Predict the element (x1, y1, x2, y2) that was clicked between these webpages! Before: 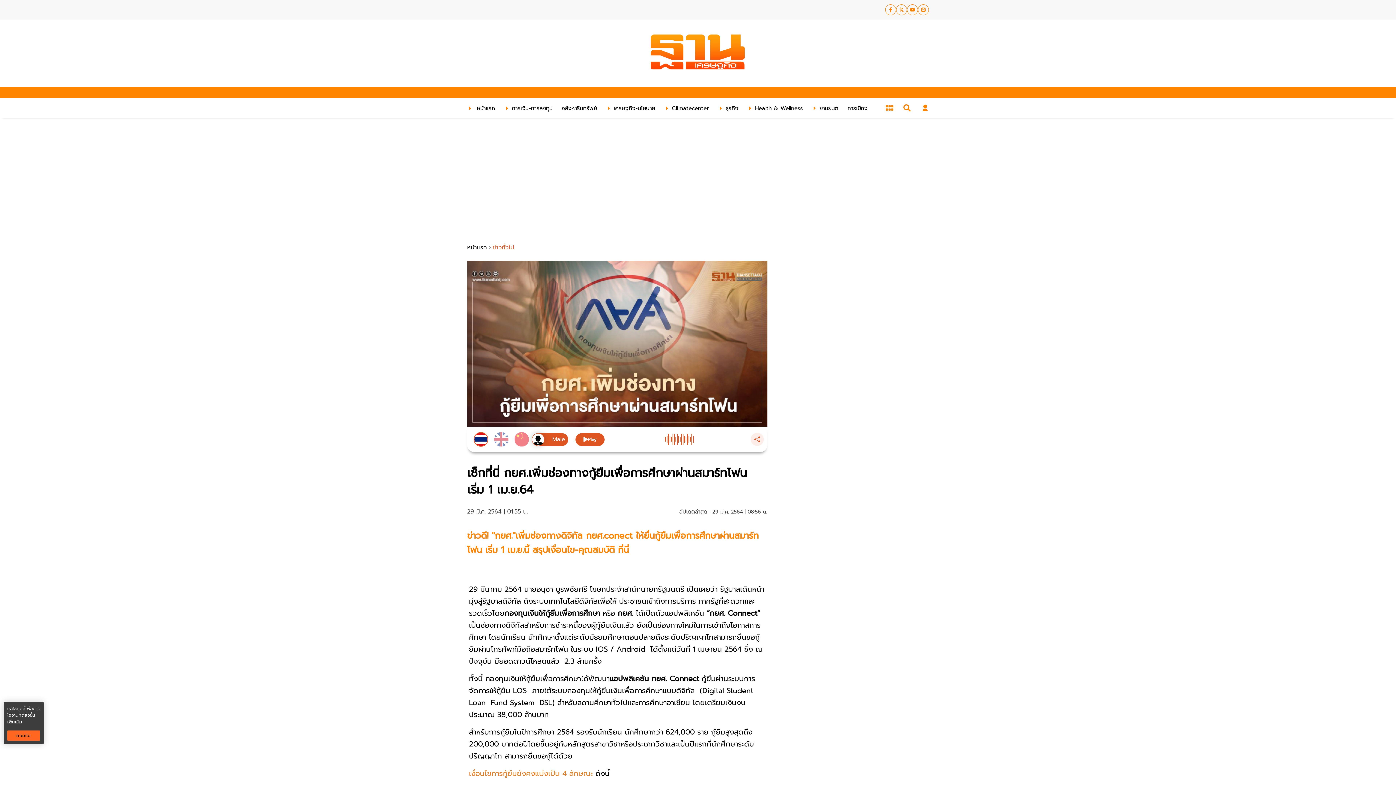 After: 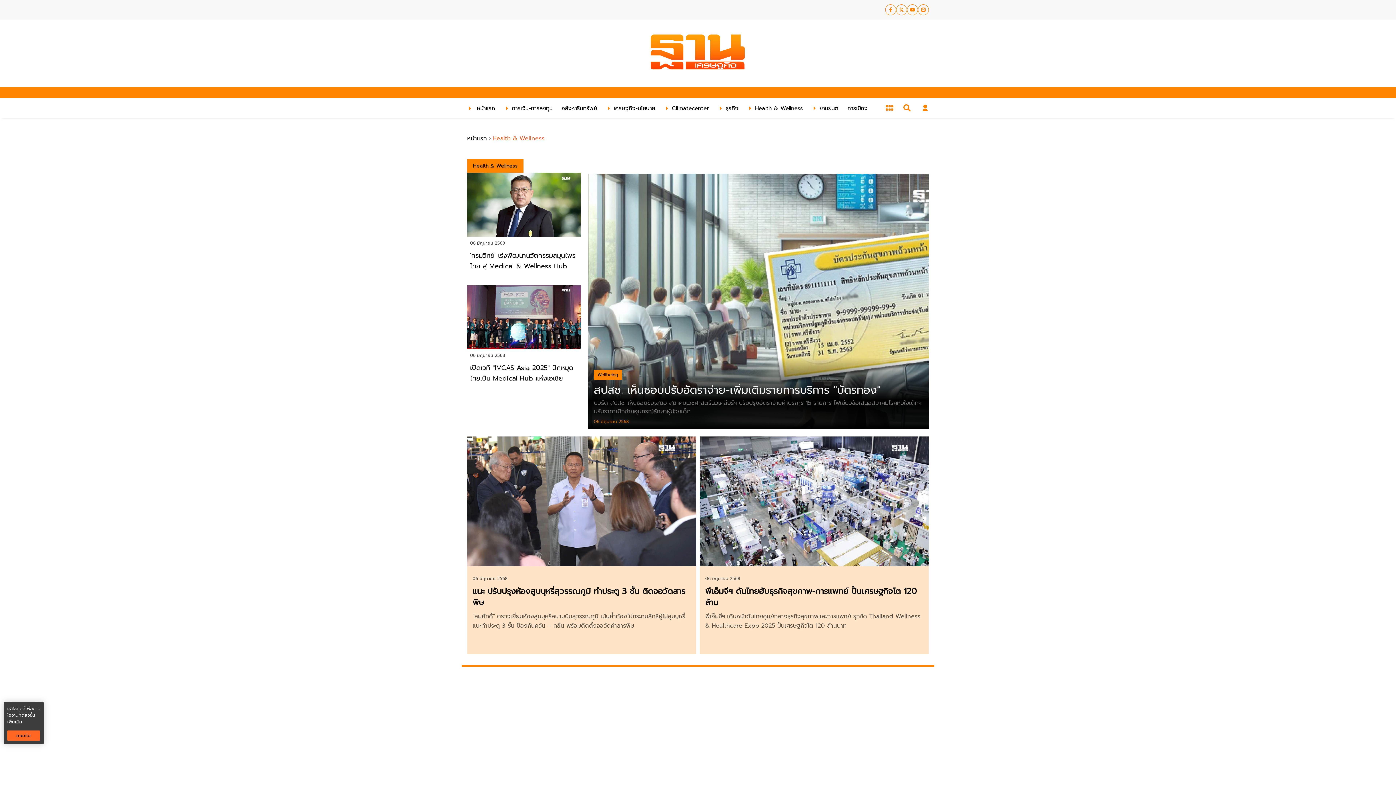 Action: bbox: (745, 103, 802, 112) label: Health & Wellness